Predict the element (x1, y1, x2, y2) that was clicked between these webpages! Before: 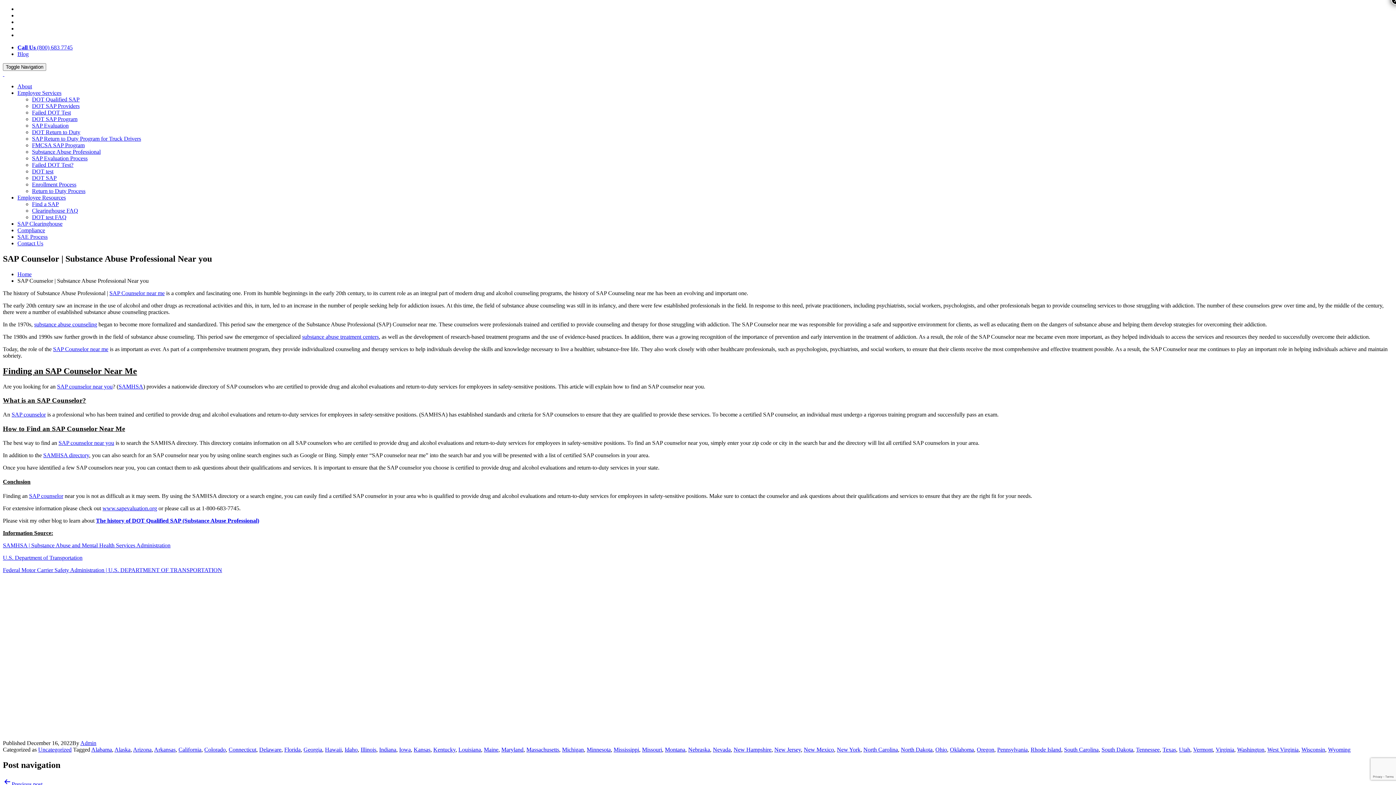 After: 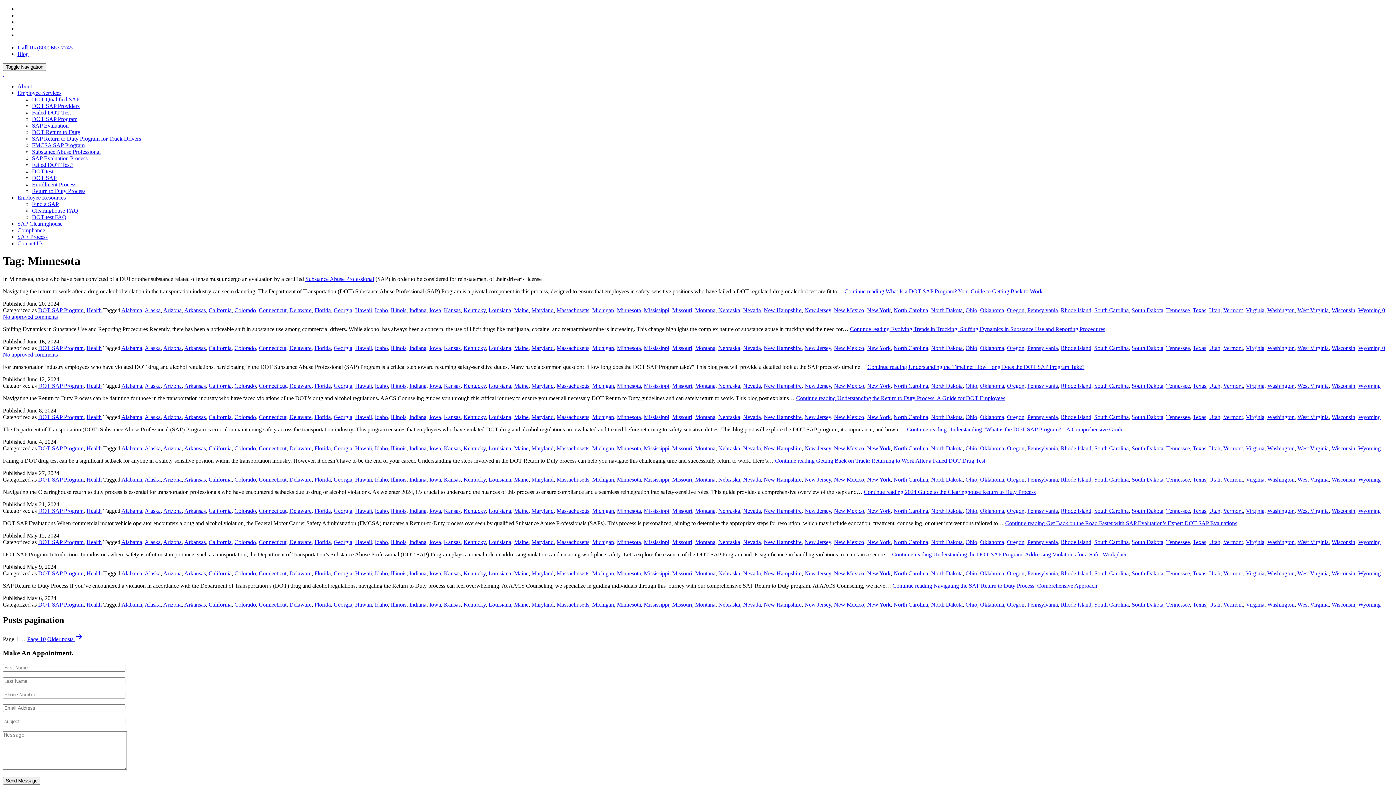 Action: bbox: (586, 746, 610, 753) label: Minnesota